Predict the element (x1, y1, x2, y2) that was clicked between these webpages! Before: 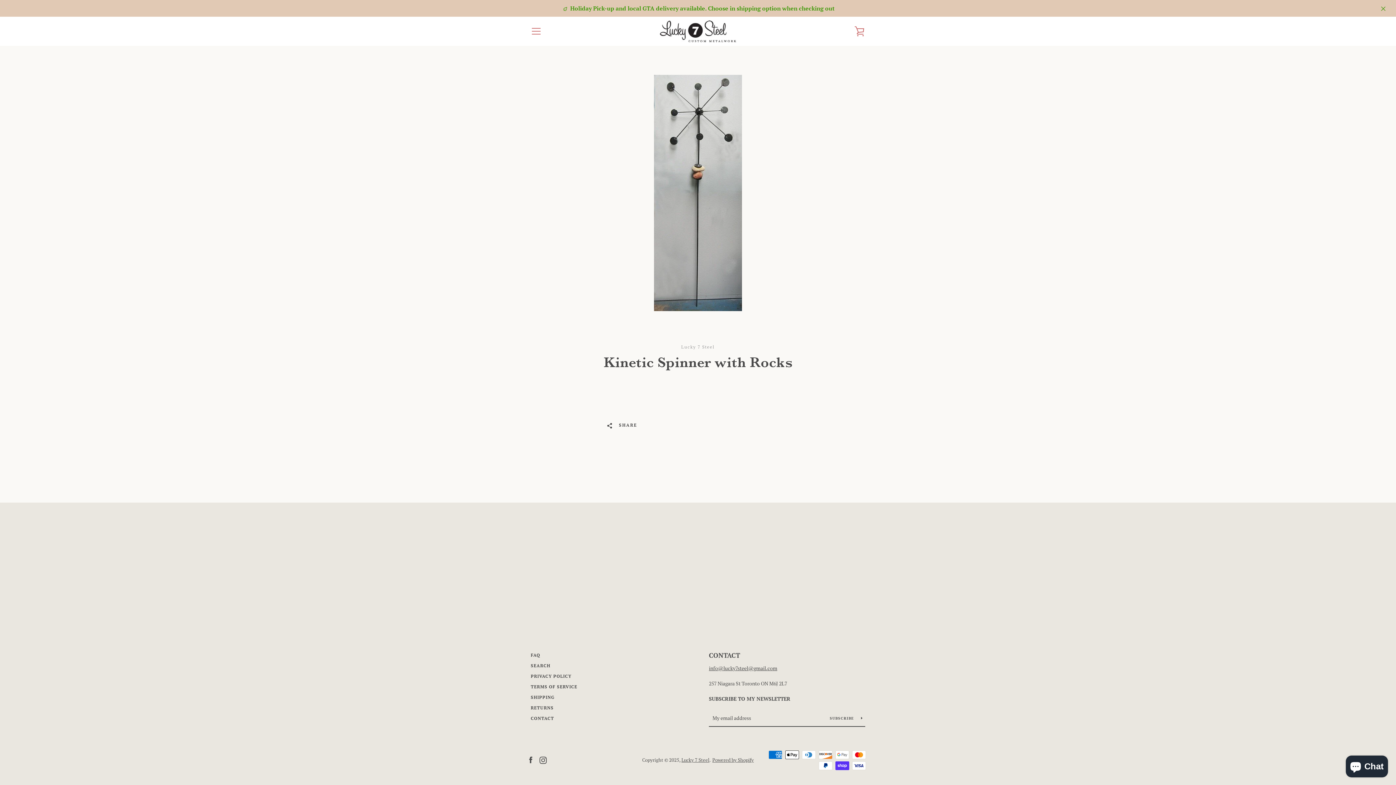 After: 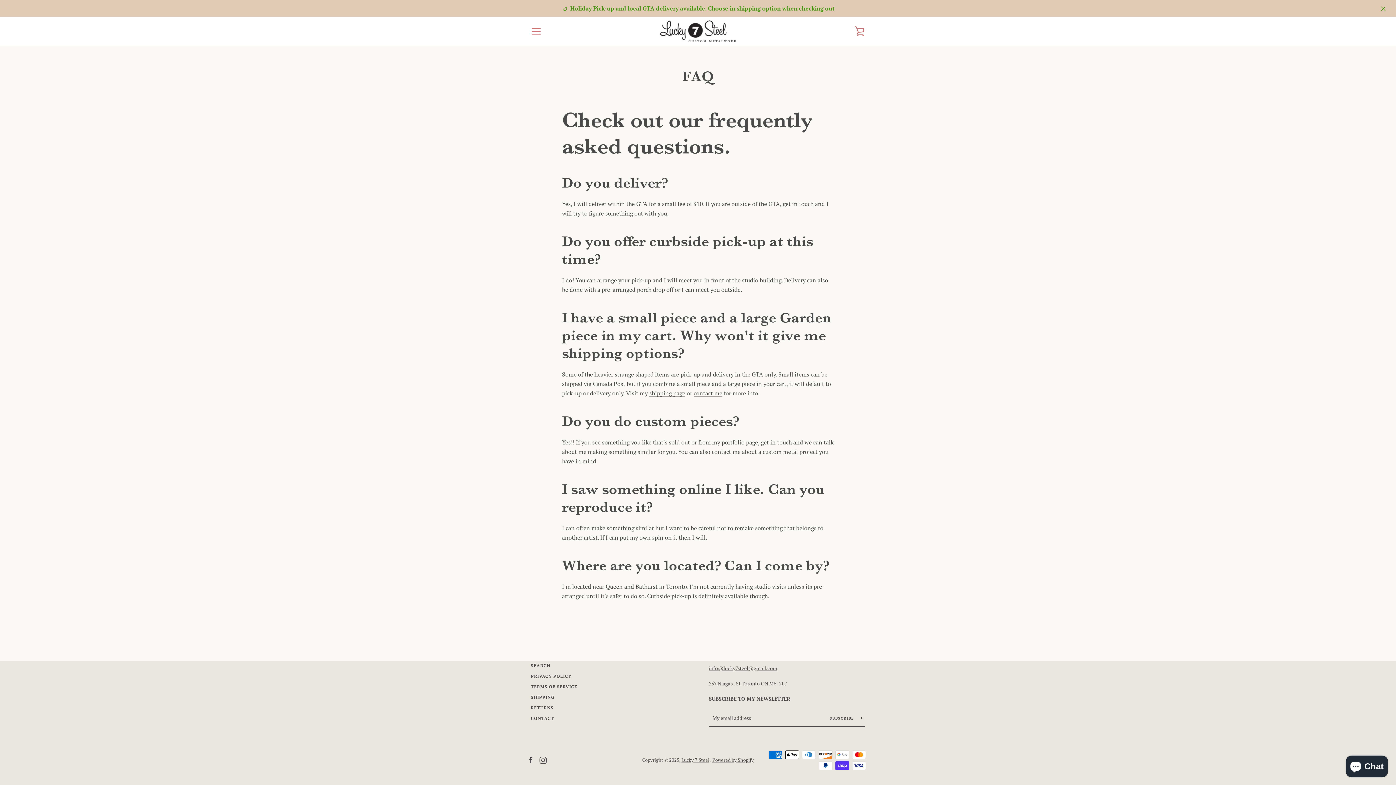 Action: label: FAQ bbox: (530, 652, 540, 658)